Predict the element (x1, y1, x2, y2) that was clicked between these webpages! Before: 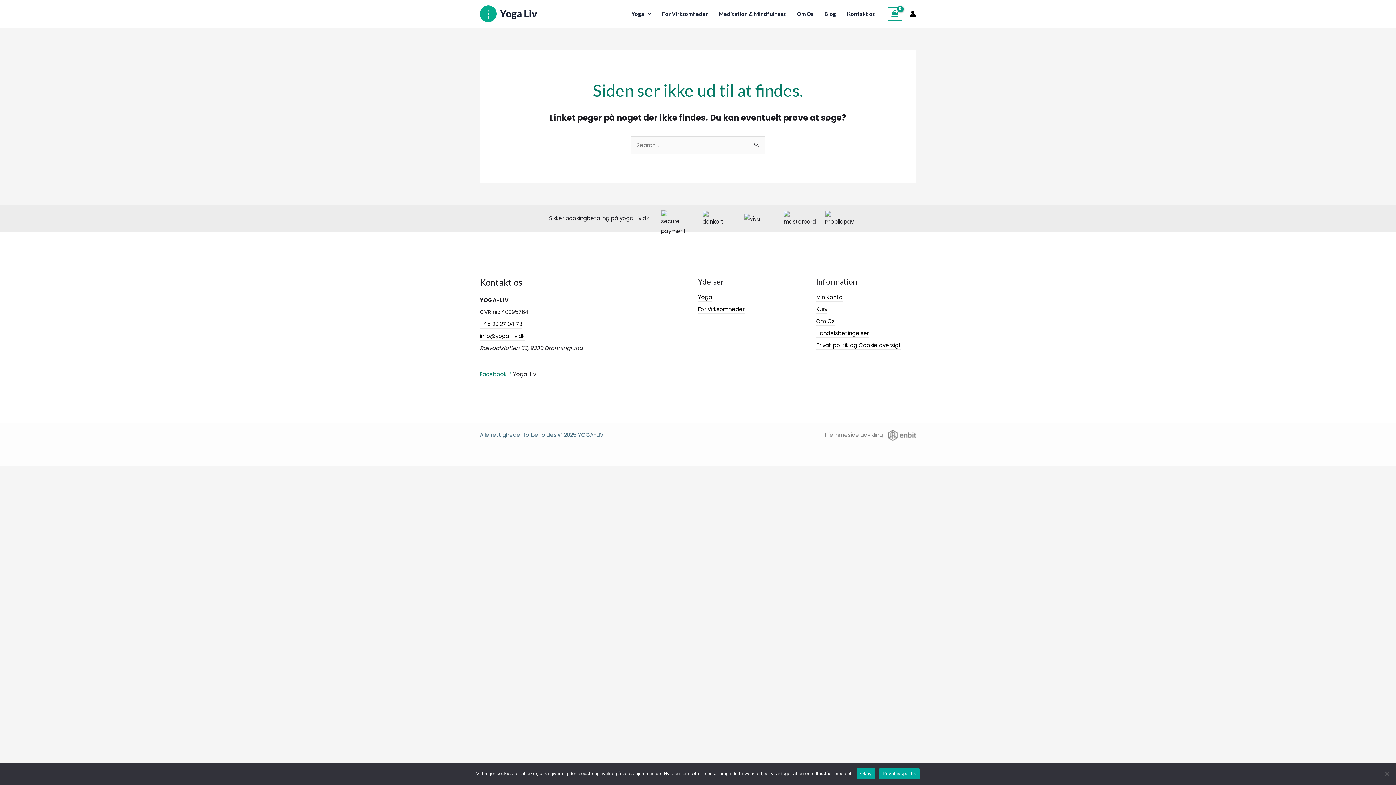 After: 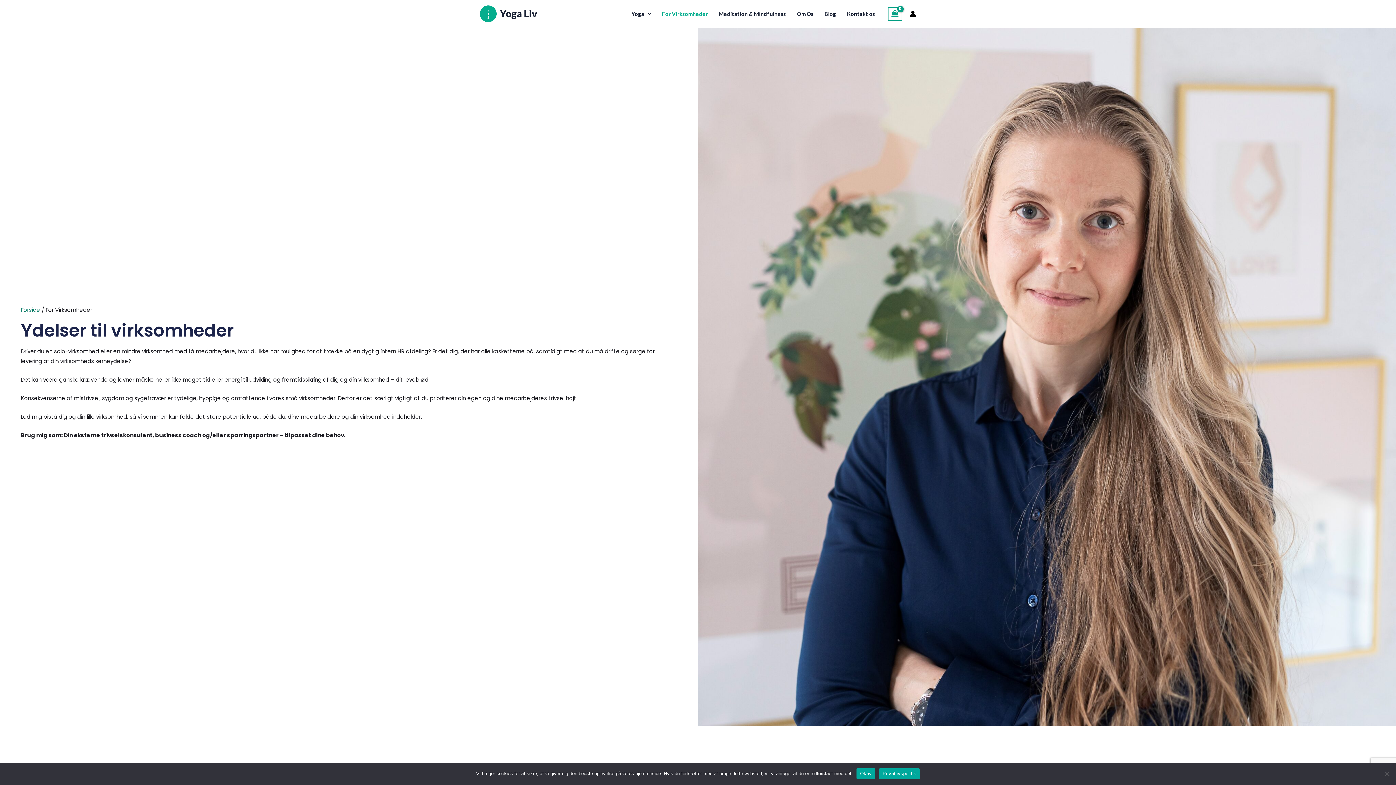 Action: bbox: (698, 305, 744, 313) label: For Virksomheder